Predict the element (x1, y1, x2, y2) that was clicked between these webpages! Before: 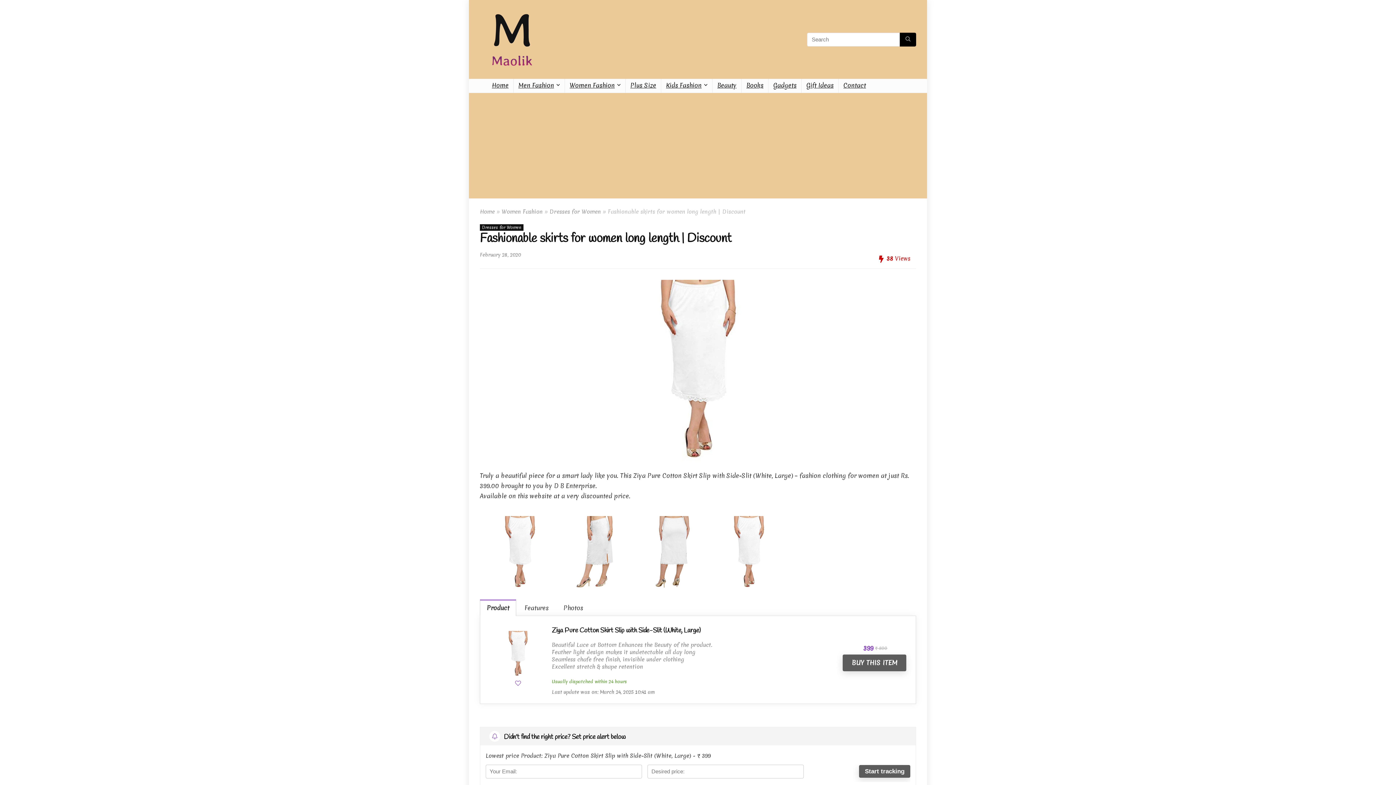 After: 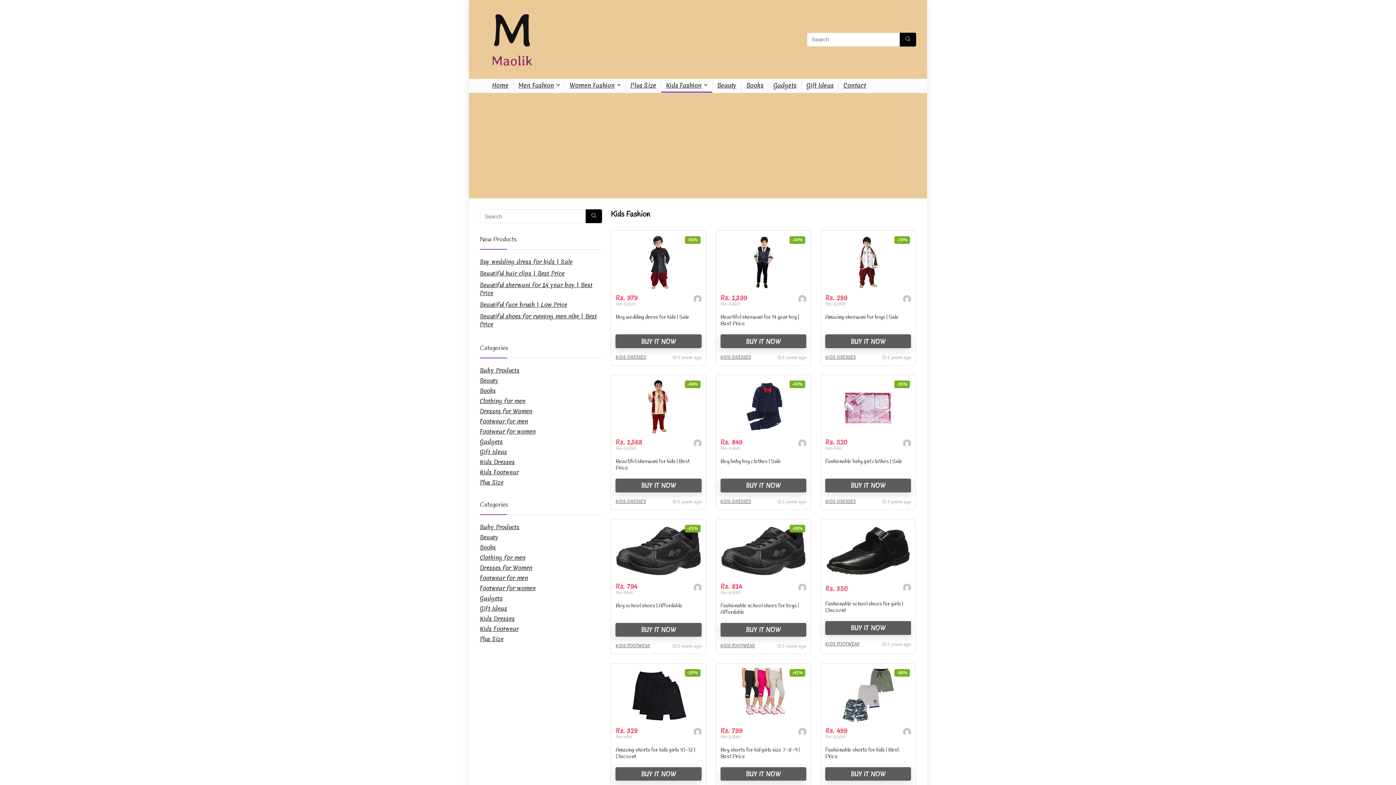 Action: bbox: (661, 79, 712, 92) label: Kids Fashion